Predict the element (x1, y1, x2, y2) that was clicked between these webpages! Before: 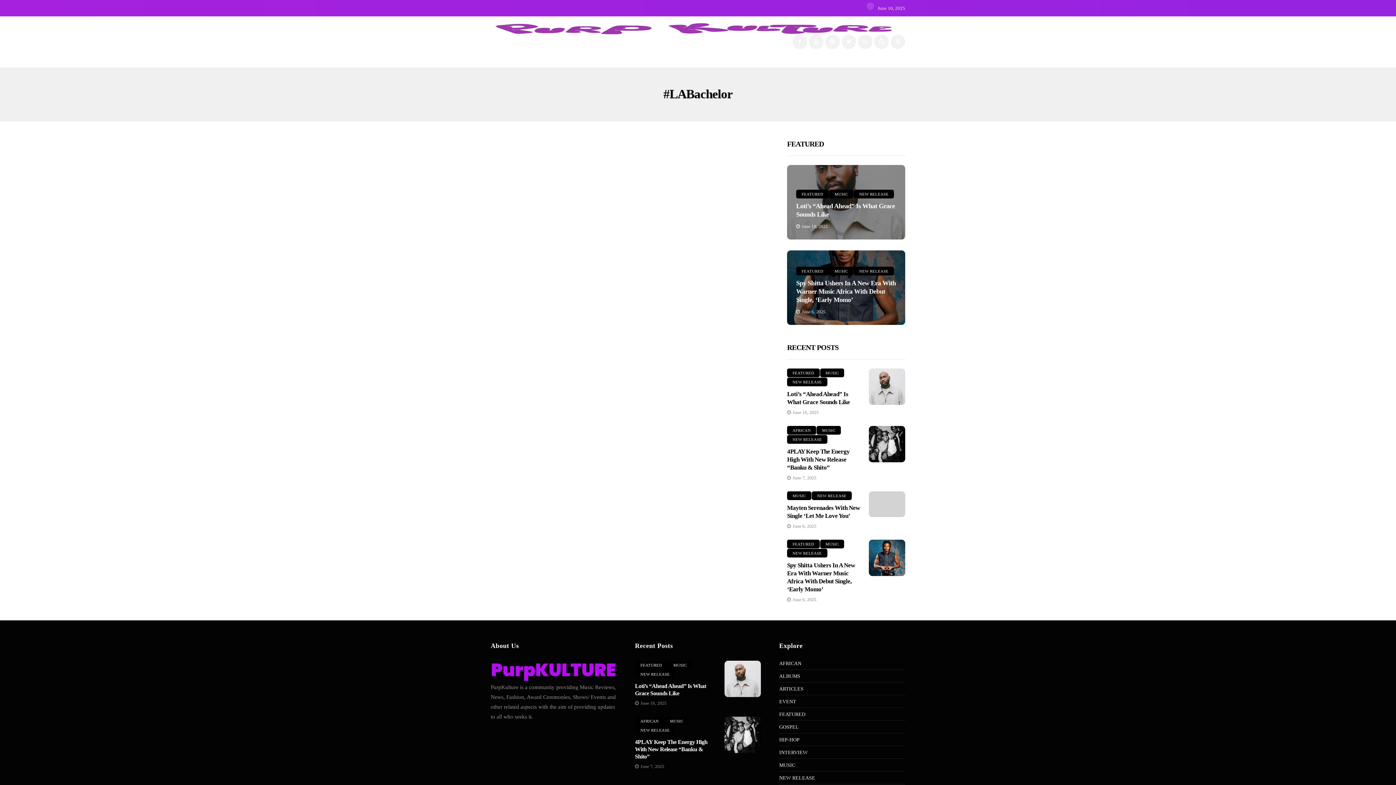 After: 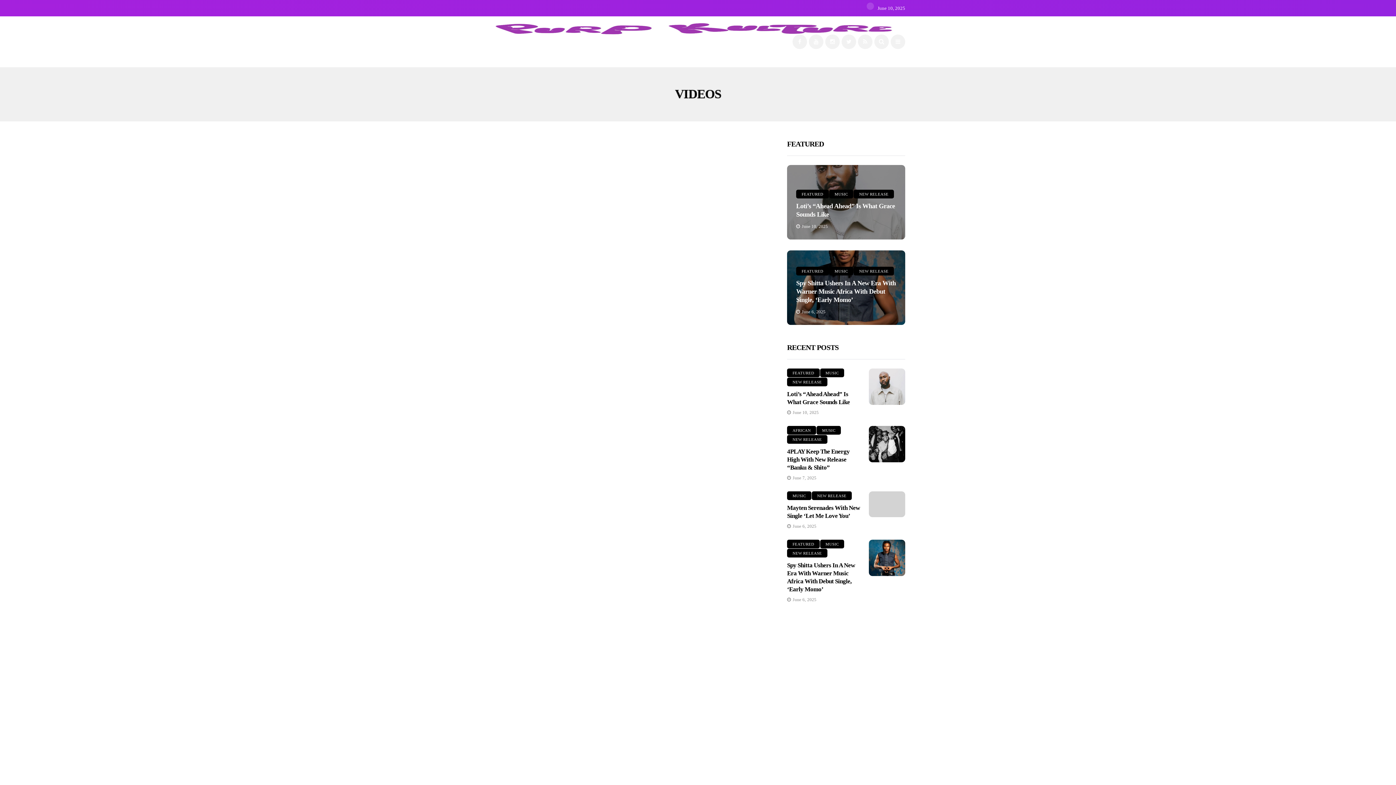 Action: label: VIDEOS bbox: (662, 41, 682, 67)